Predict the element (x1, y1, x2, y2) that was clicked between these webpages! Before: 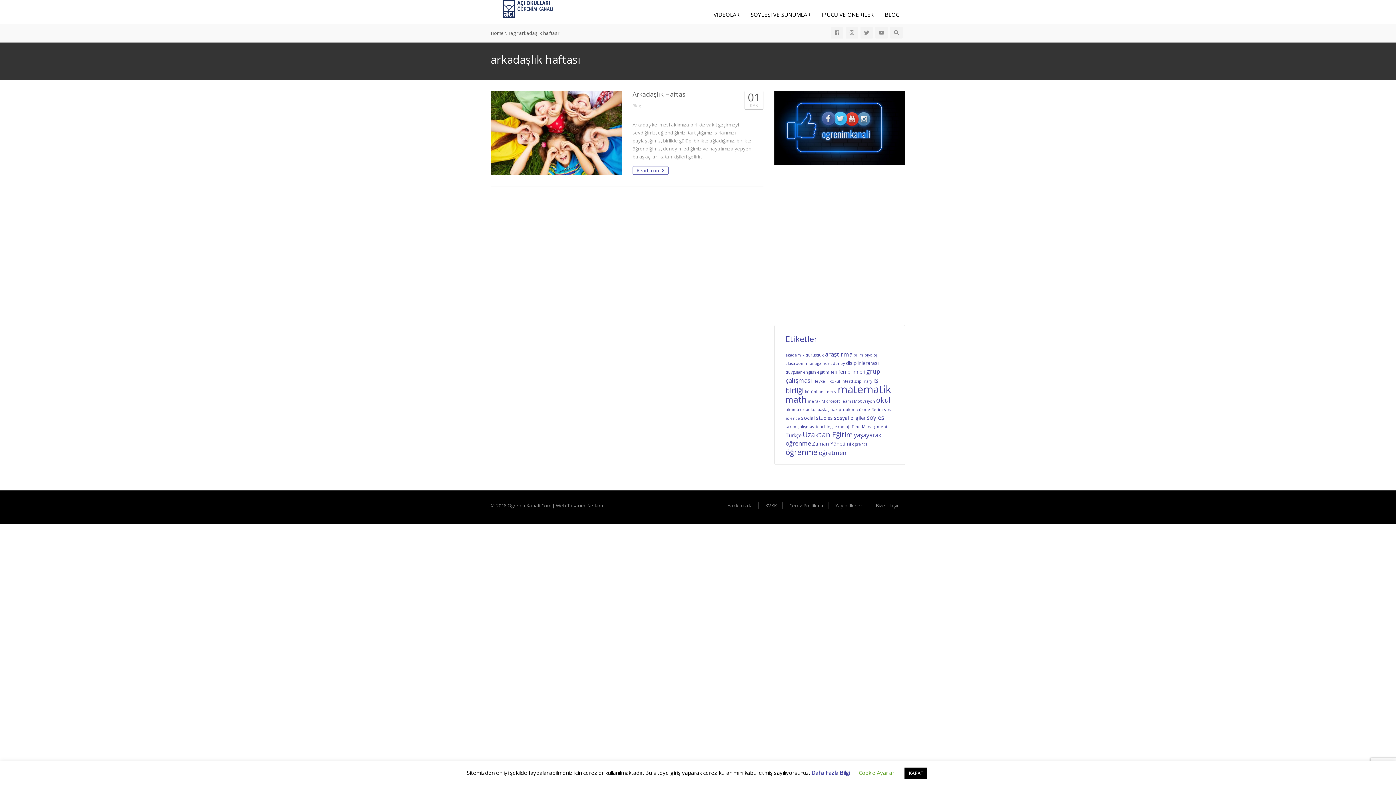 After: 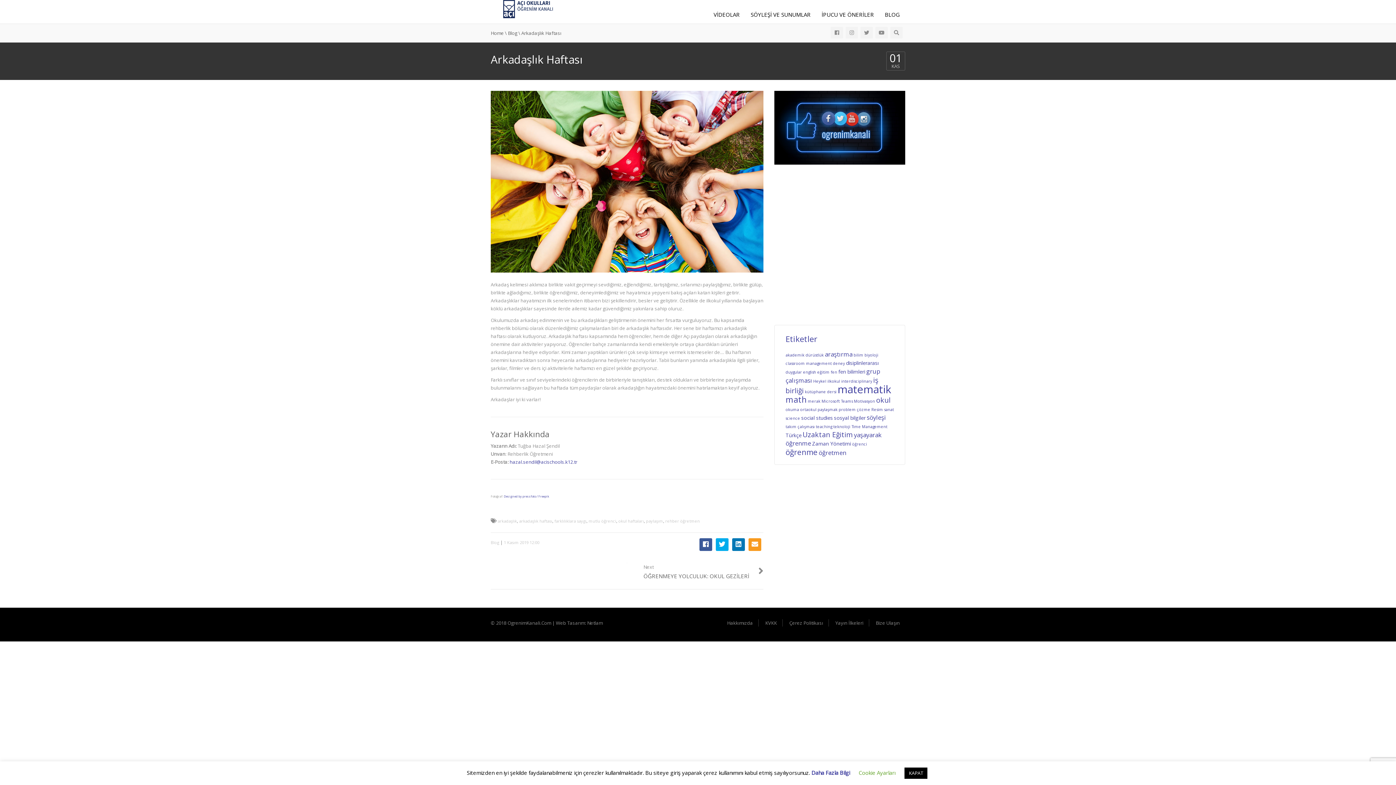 Action: label: Read more  bbox: (632, 166, 668, 174)